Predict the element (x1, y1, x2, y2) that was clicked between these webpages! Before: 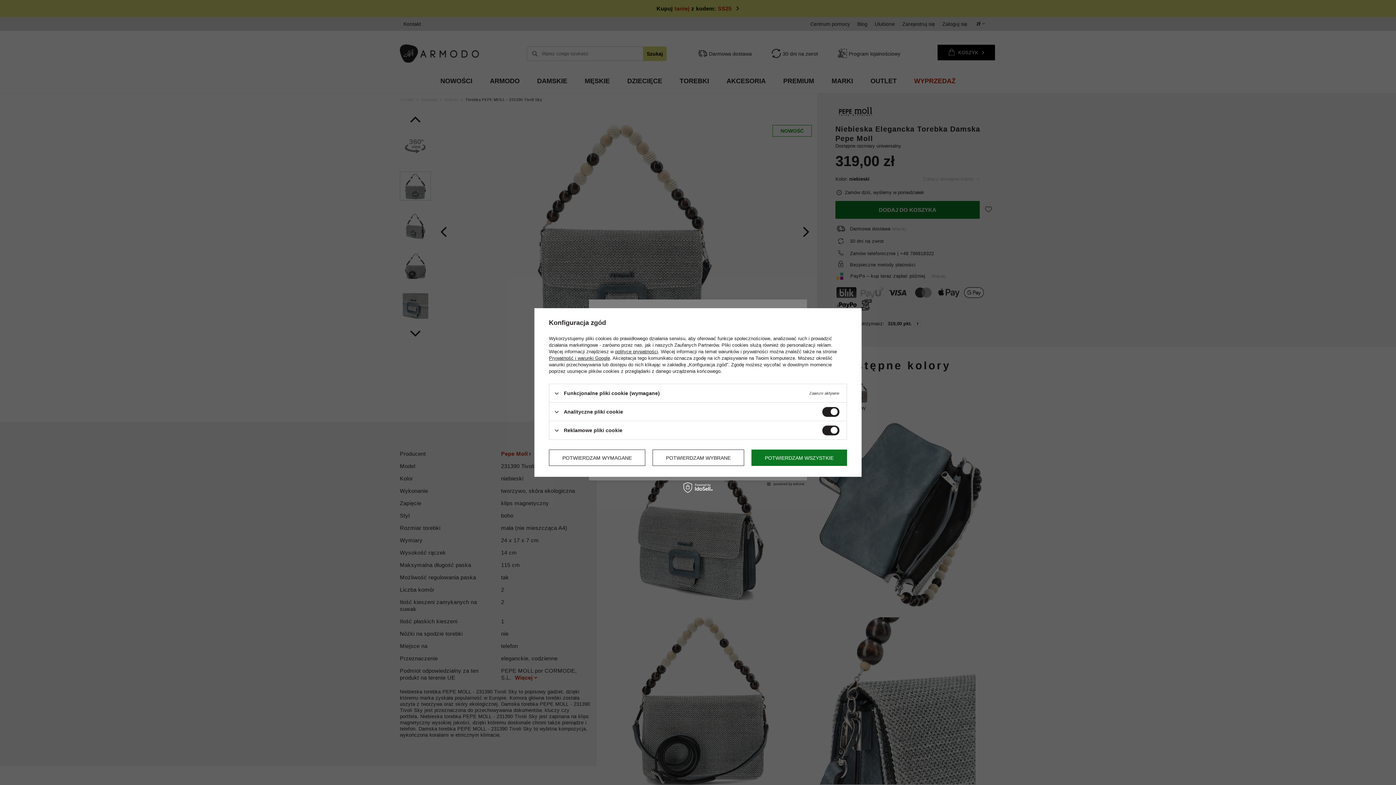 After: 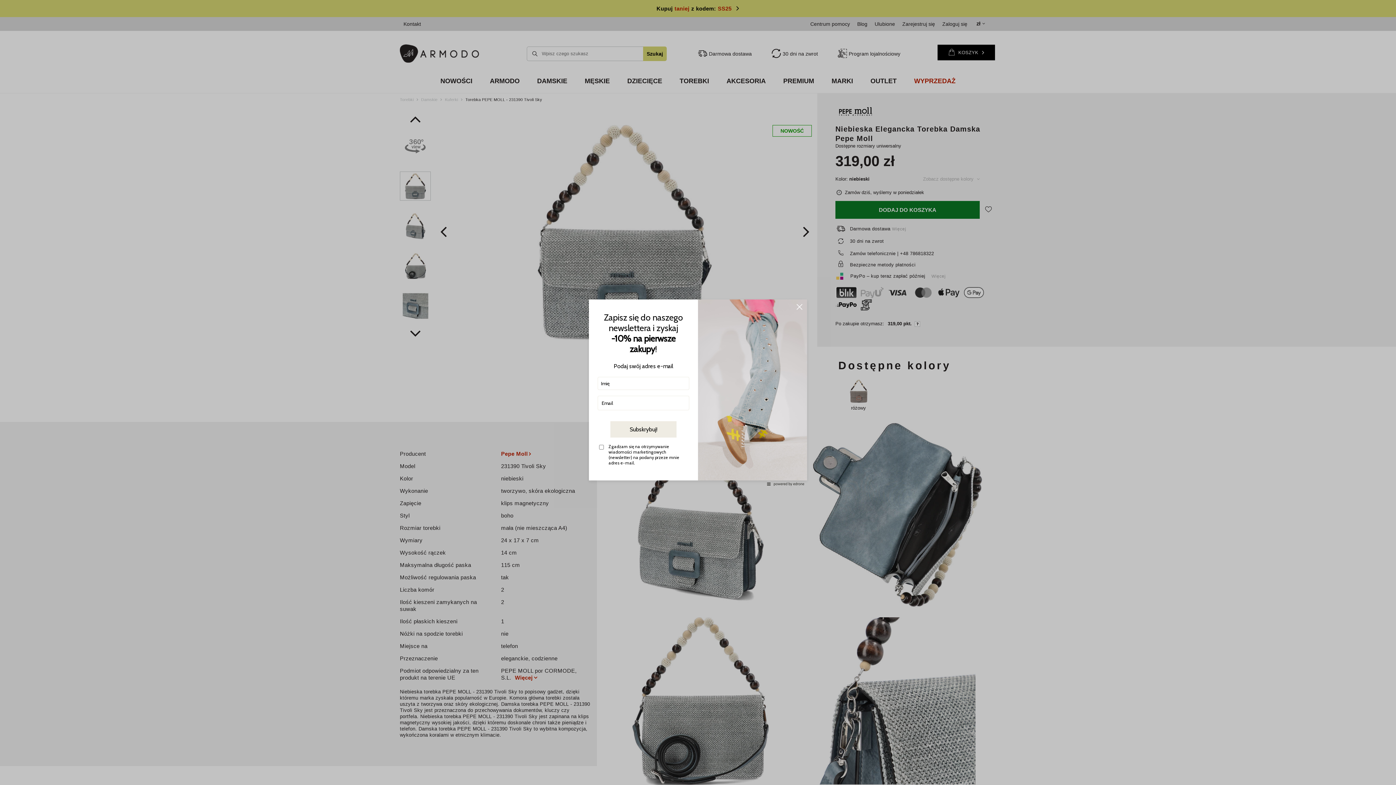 Action: label: POTWIERDZAM WYBRANE bbox: (652, 449, 744, 466)